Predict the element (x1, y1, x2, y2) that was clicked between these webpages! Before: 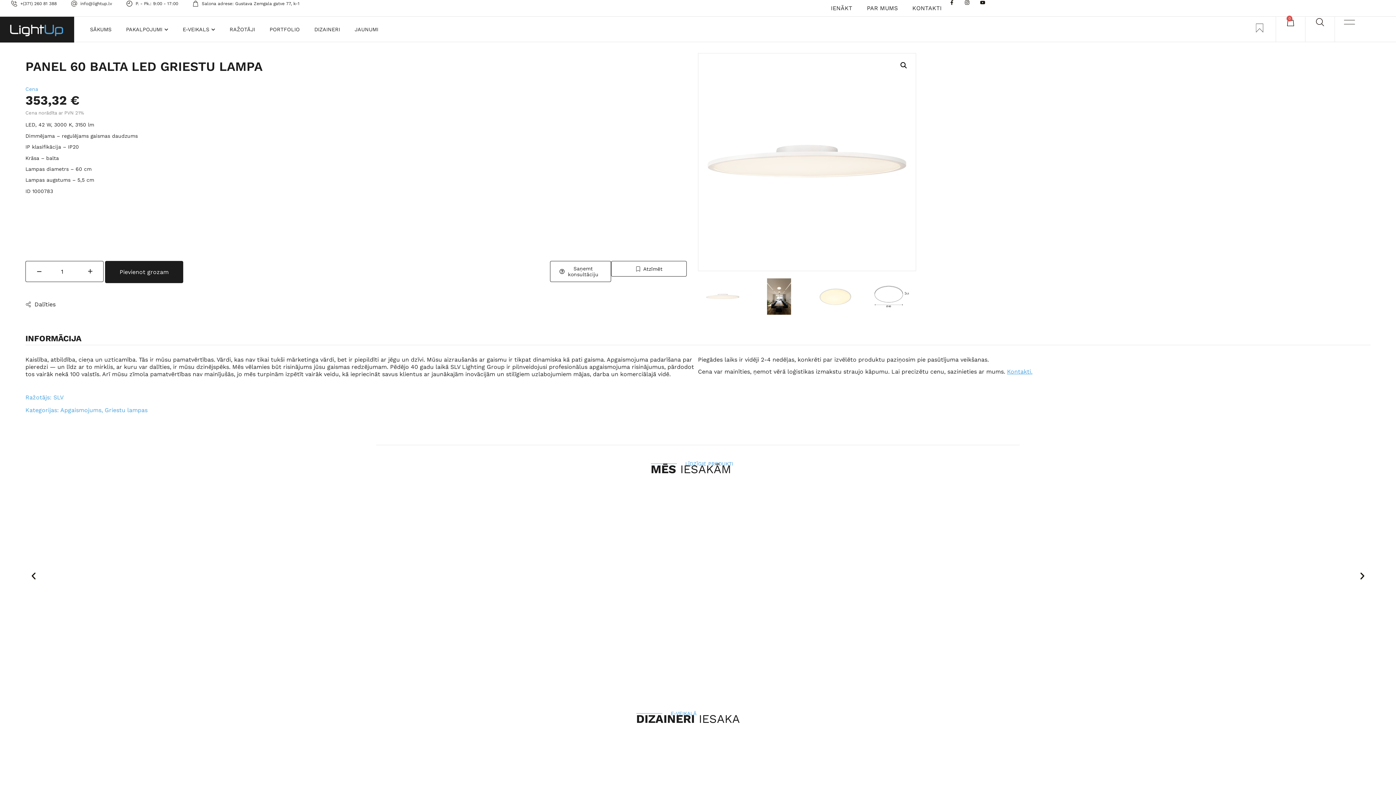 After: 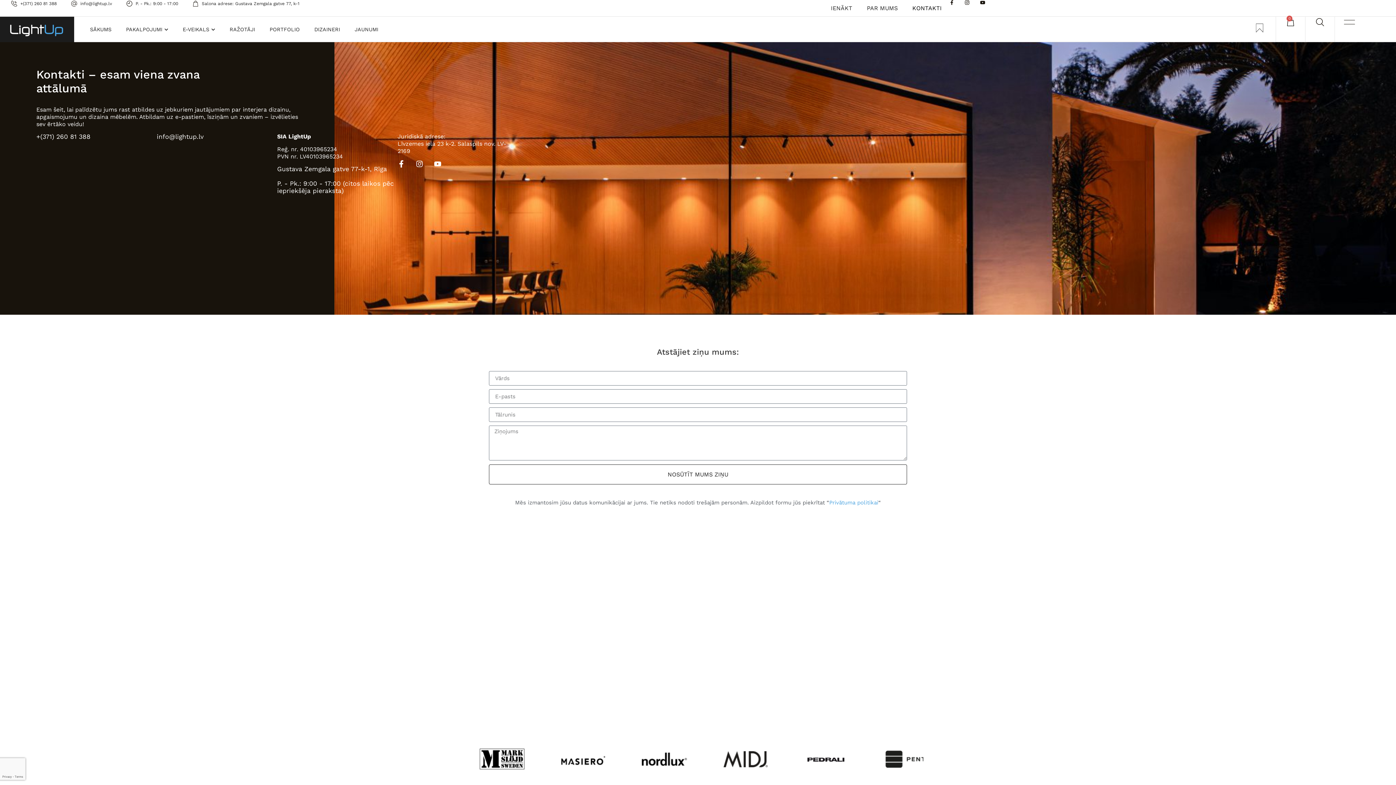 Action: bbox: (1007, 368, 1032, 375) label: Kontakti.